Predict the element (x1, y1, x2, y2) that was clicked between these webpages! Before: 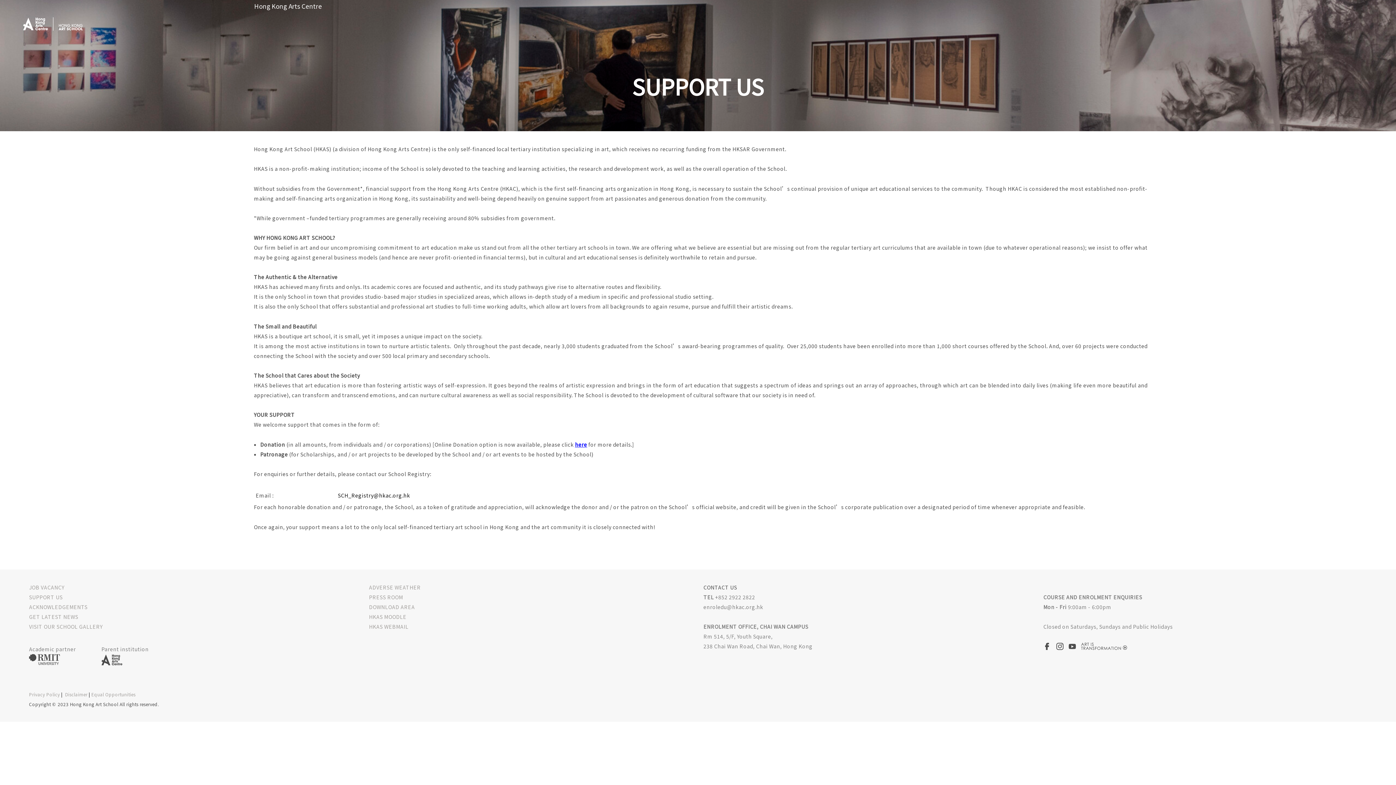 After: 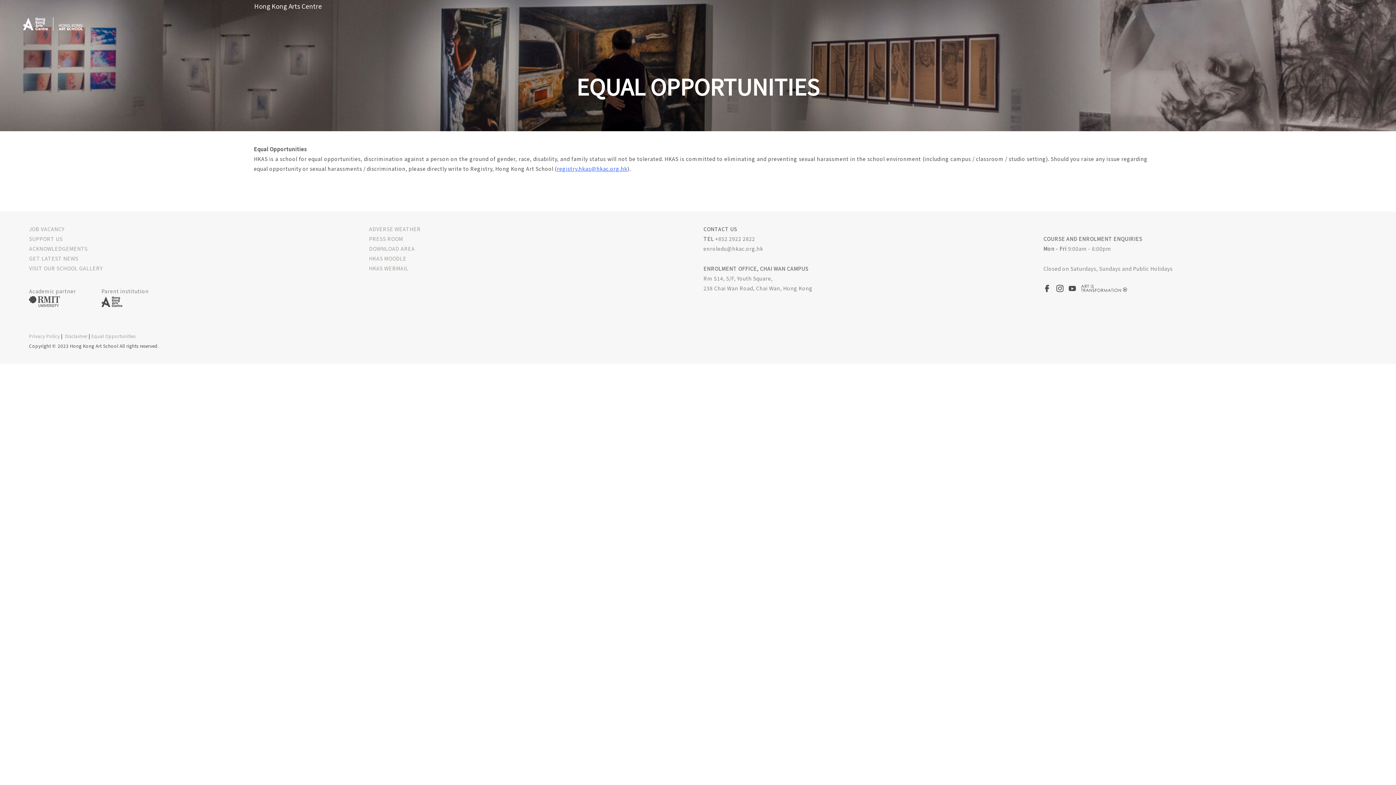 Action: bbox: (91, 691, 136, 697) label: Equal Opportunities 